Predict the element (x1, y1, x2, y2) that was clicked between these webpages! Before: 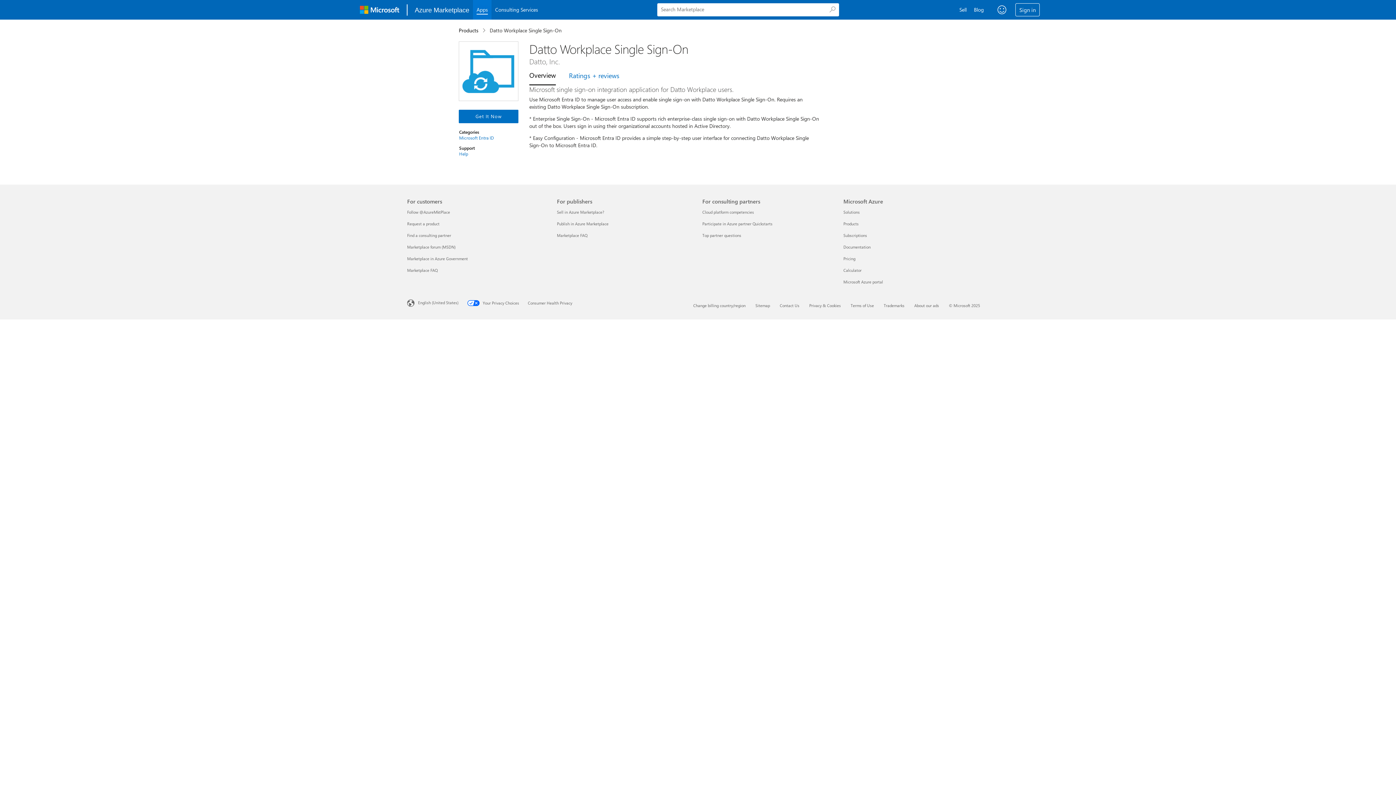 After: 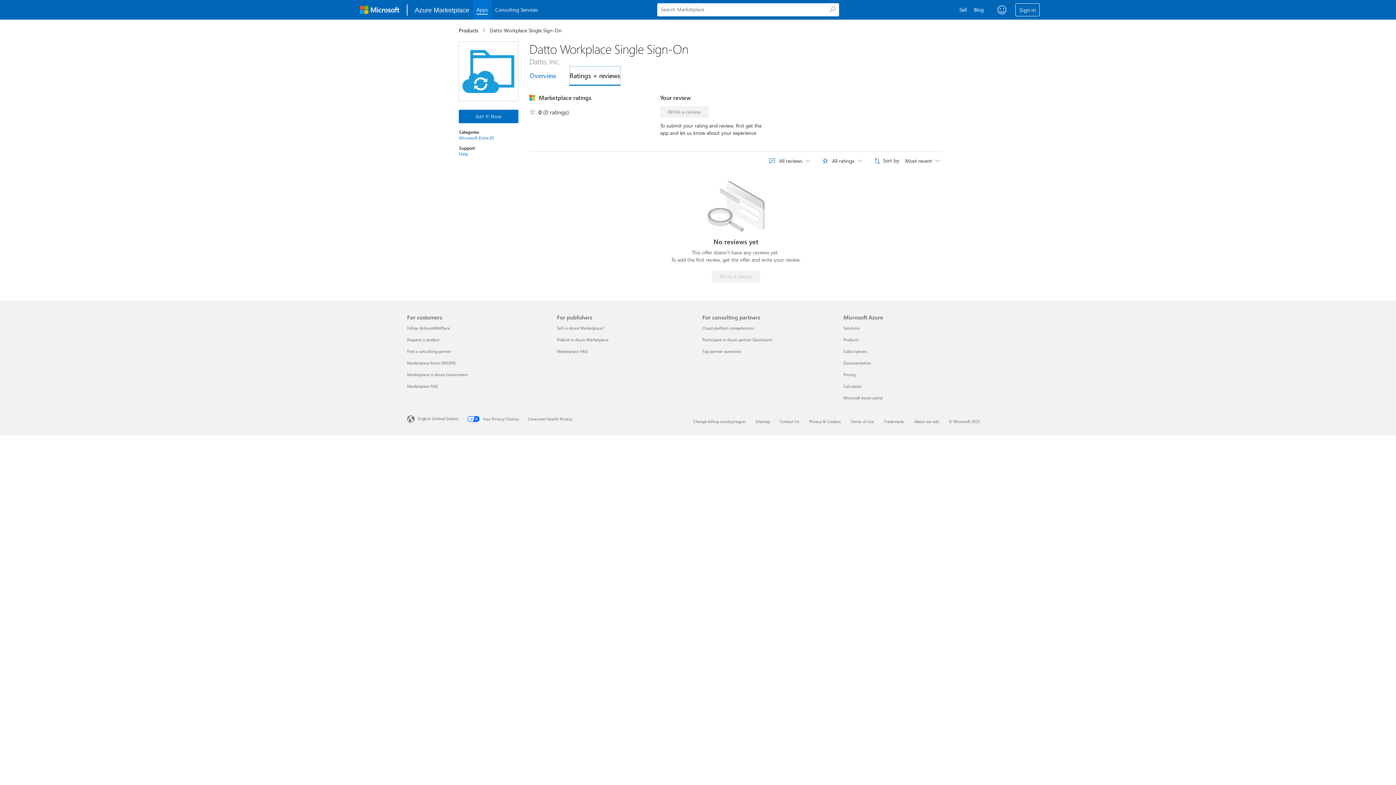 Action: bbox: (568, 66, 632, 84) label: Ratings + reviews